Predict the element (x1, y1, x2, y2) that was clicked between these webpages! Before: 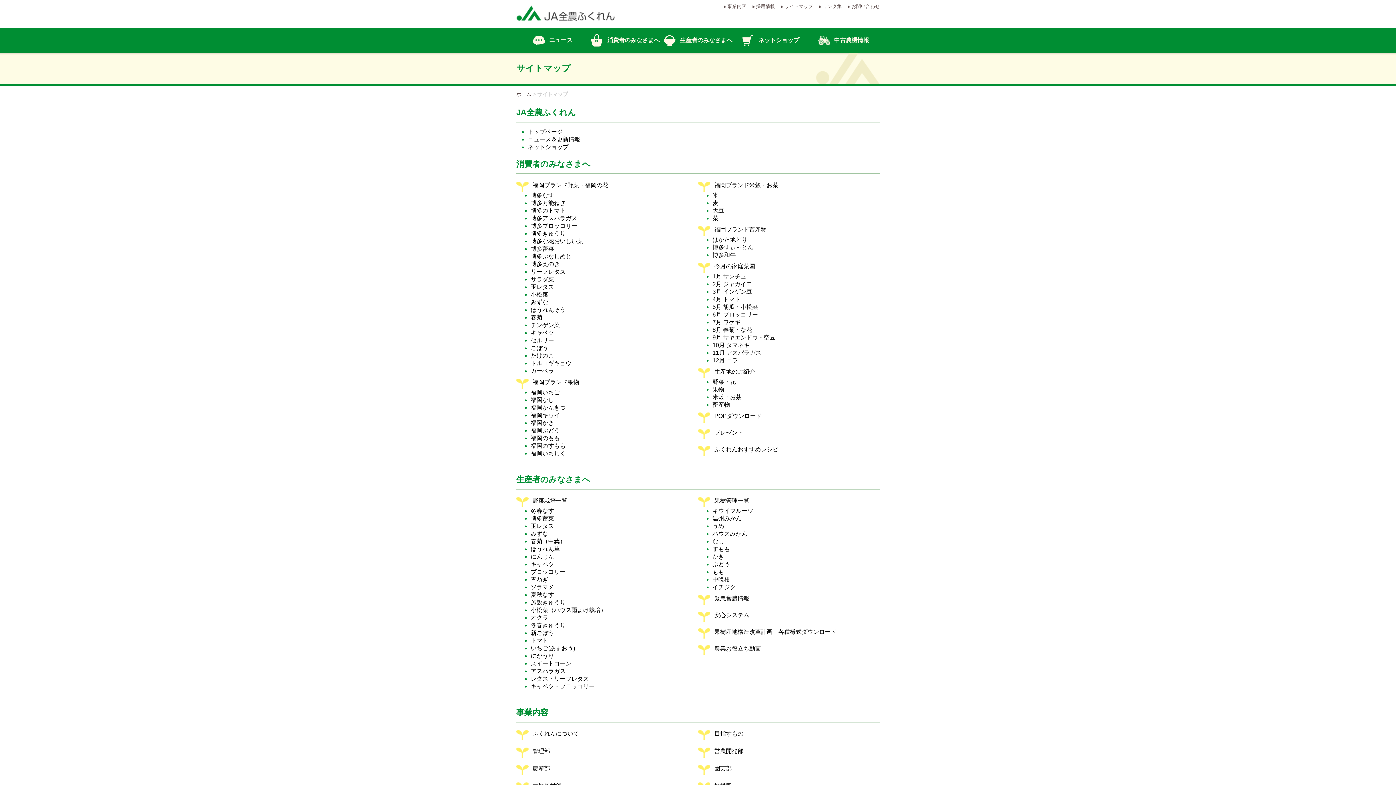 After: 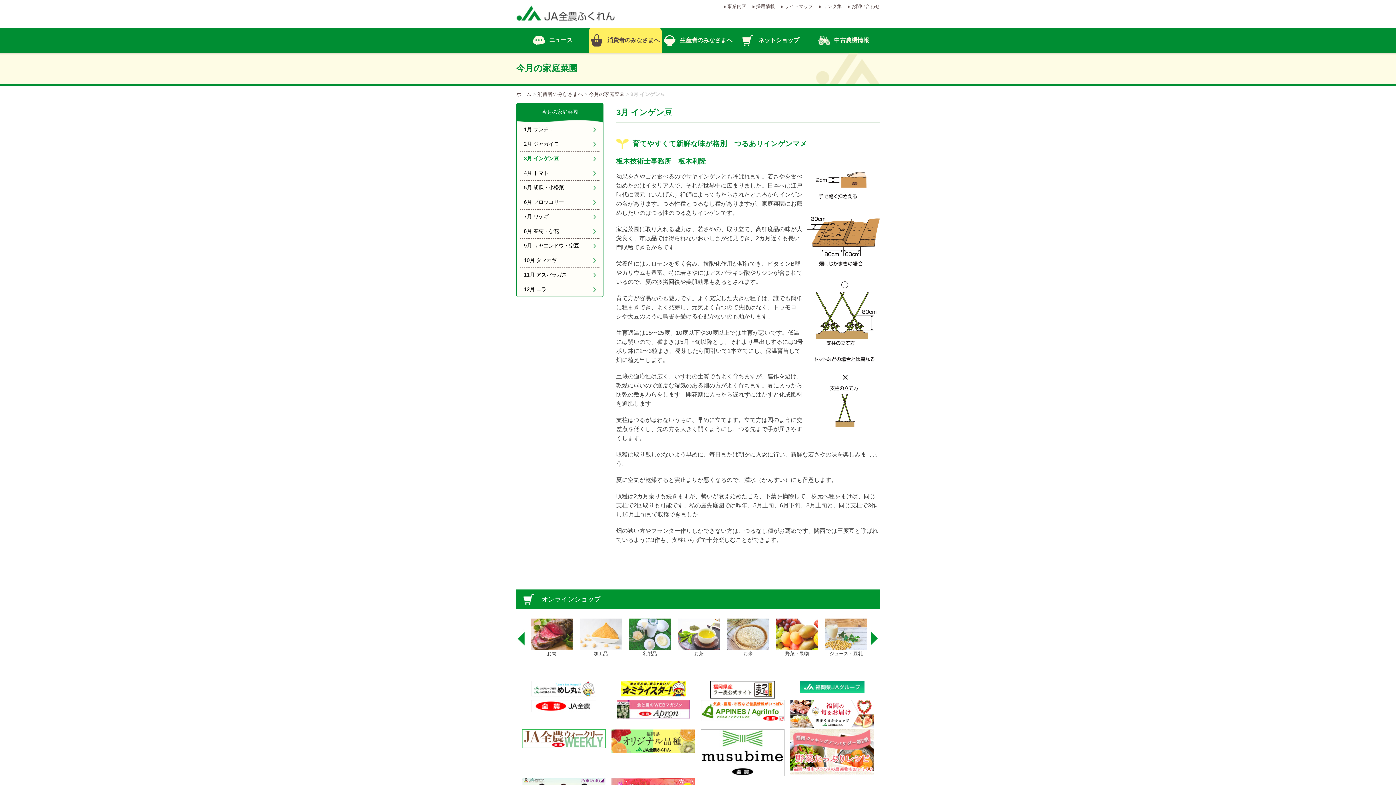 Action: bbox: (712, 288, 752, 294) label: 3月 インゲン豆